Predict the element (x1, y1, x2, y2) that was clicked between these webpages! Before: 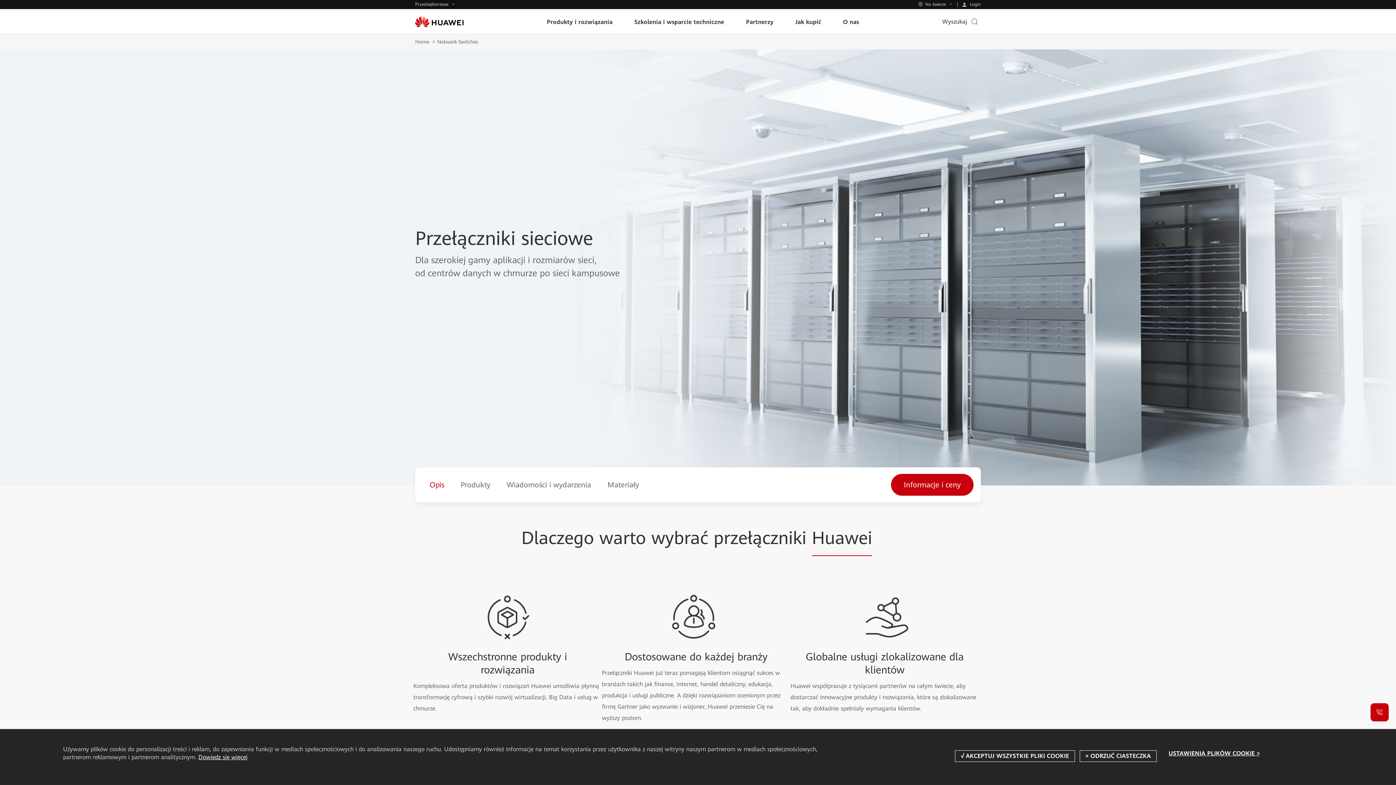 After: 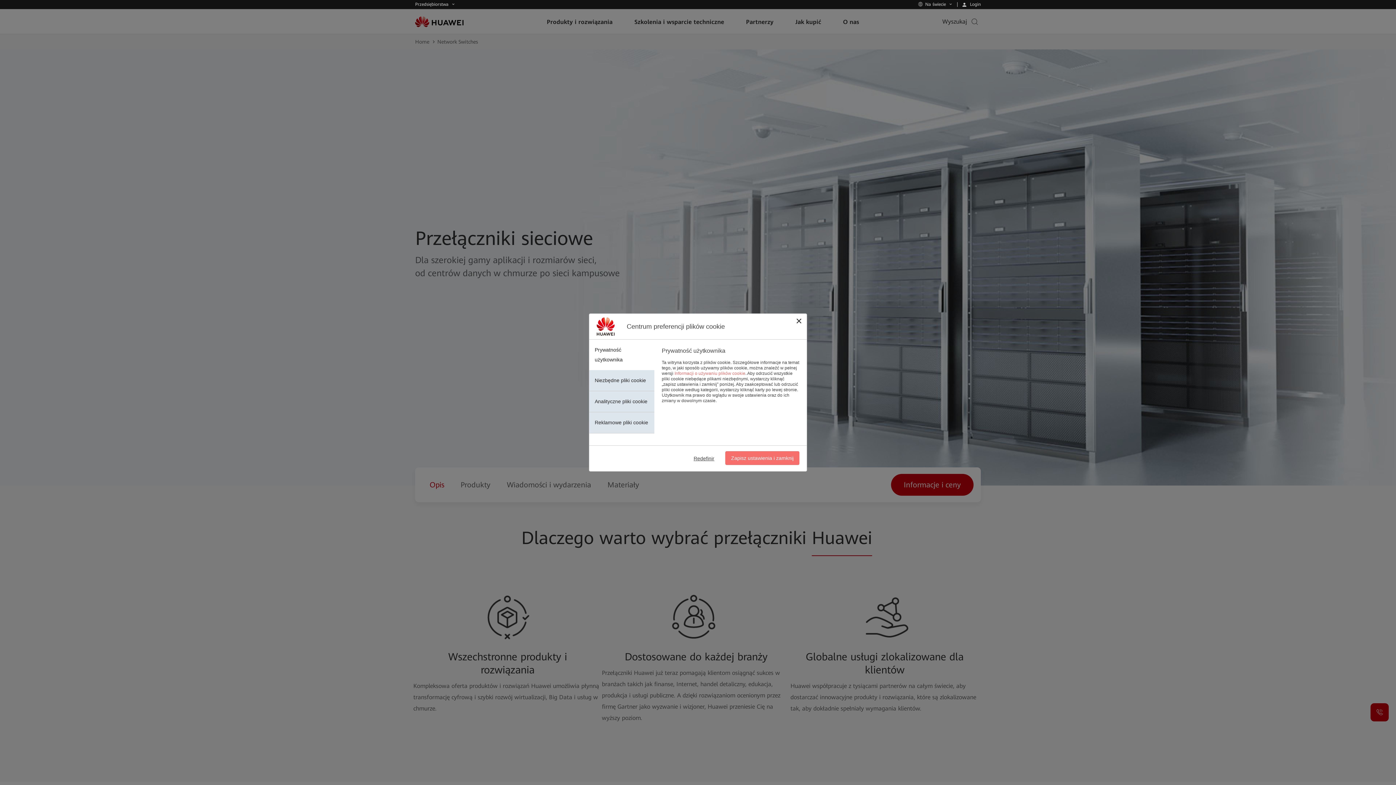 Action: label: USTAWIENIA PLIKÓW COOKIE > bbox: (1168, 749, 1260, 758)